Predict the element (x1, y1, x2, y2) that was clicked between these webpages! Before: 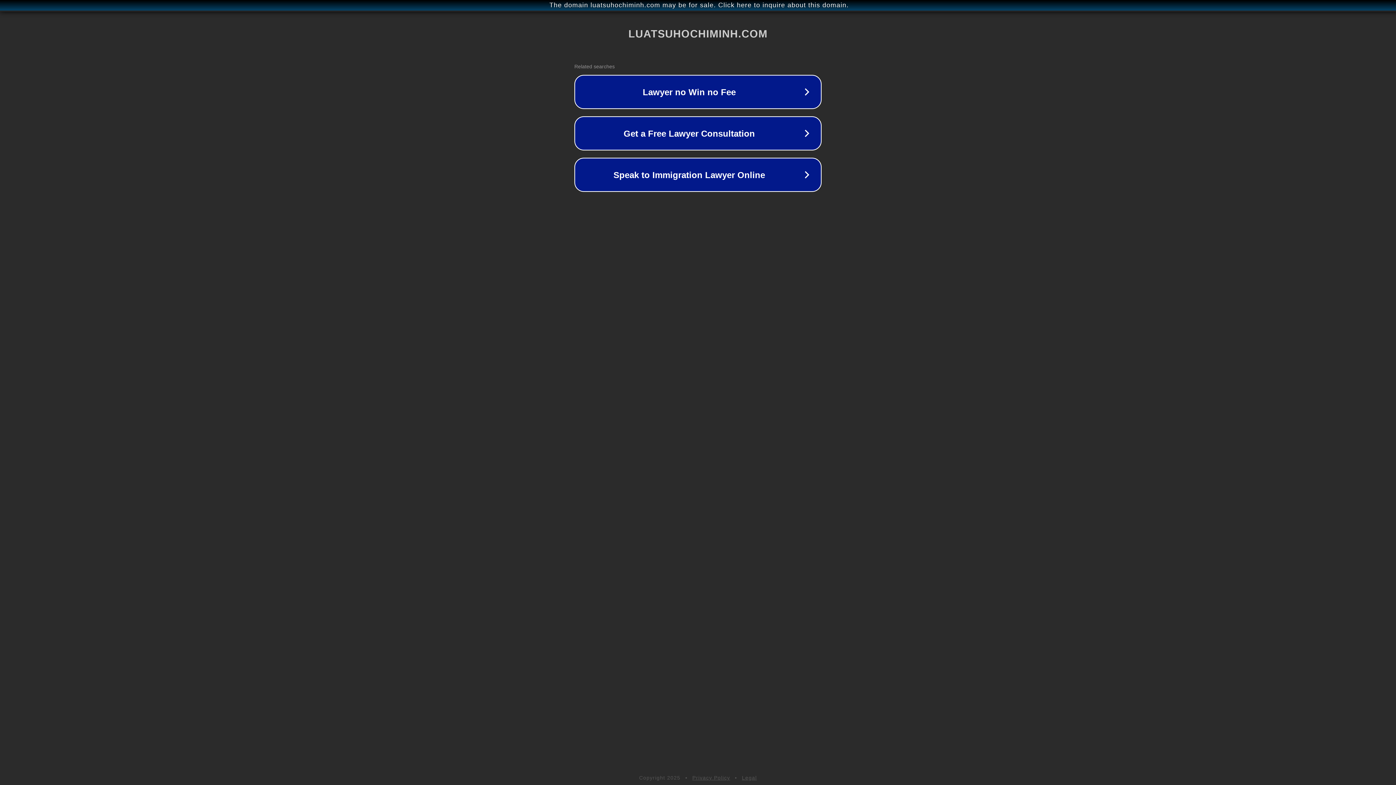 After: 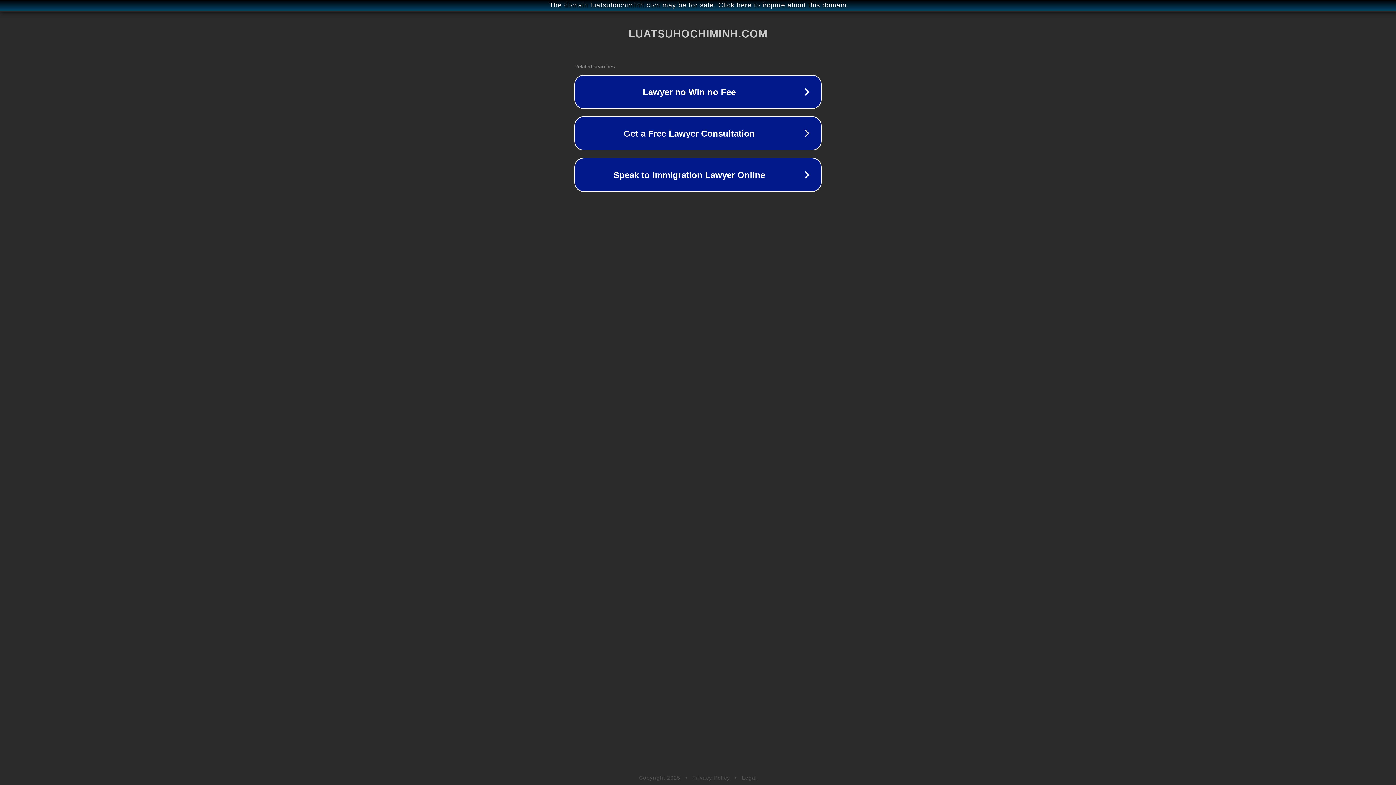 Action: bbox: (742, 775, 757, 781) label: Legal